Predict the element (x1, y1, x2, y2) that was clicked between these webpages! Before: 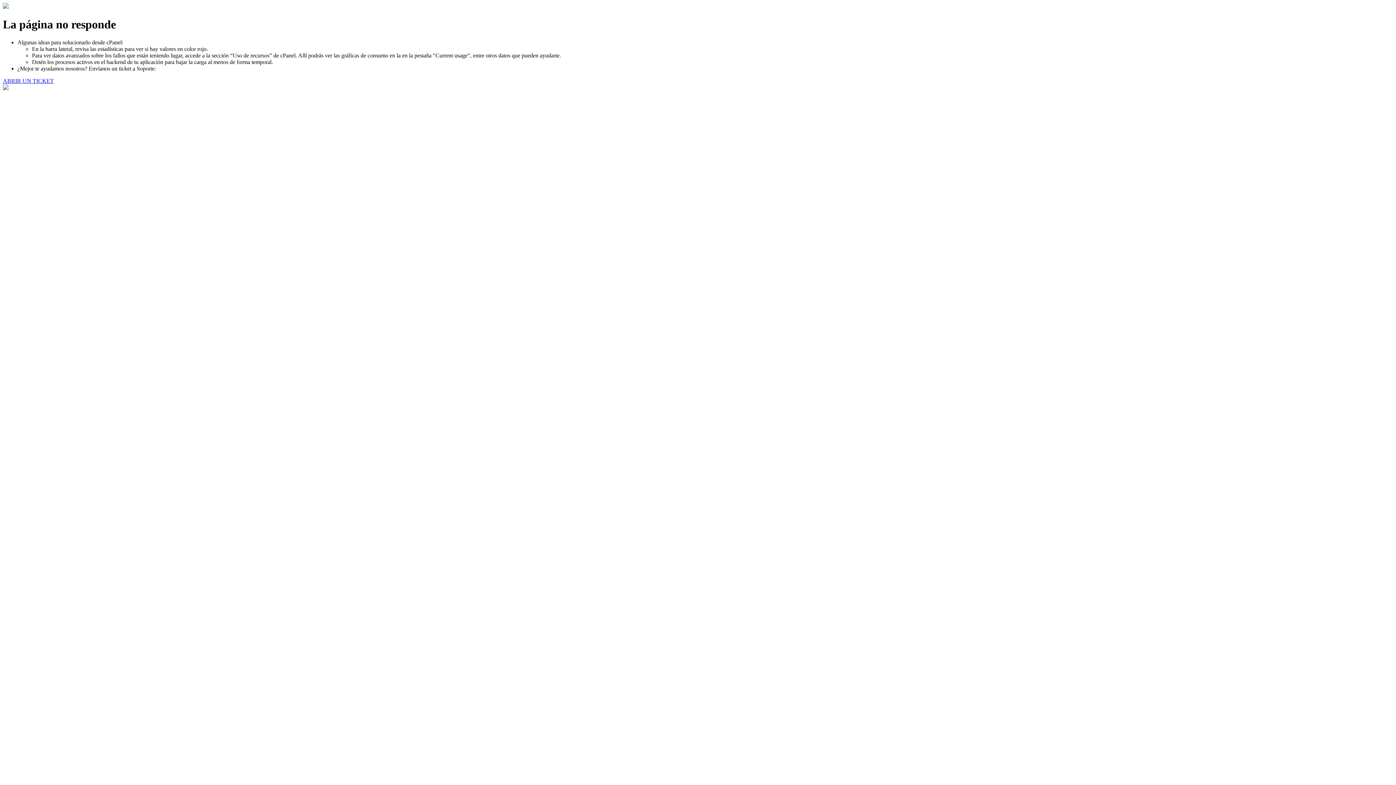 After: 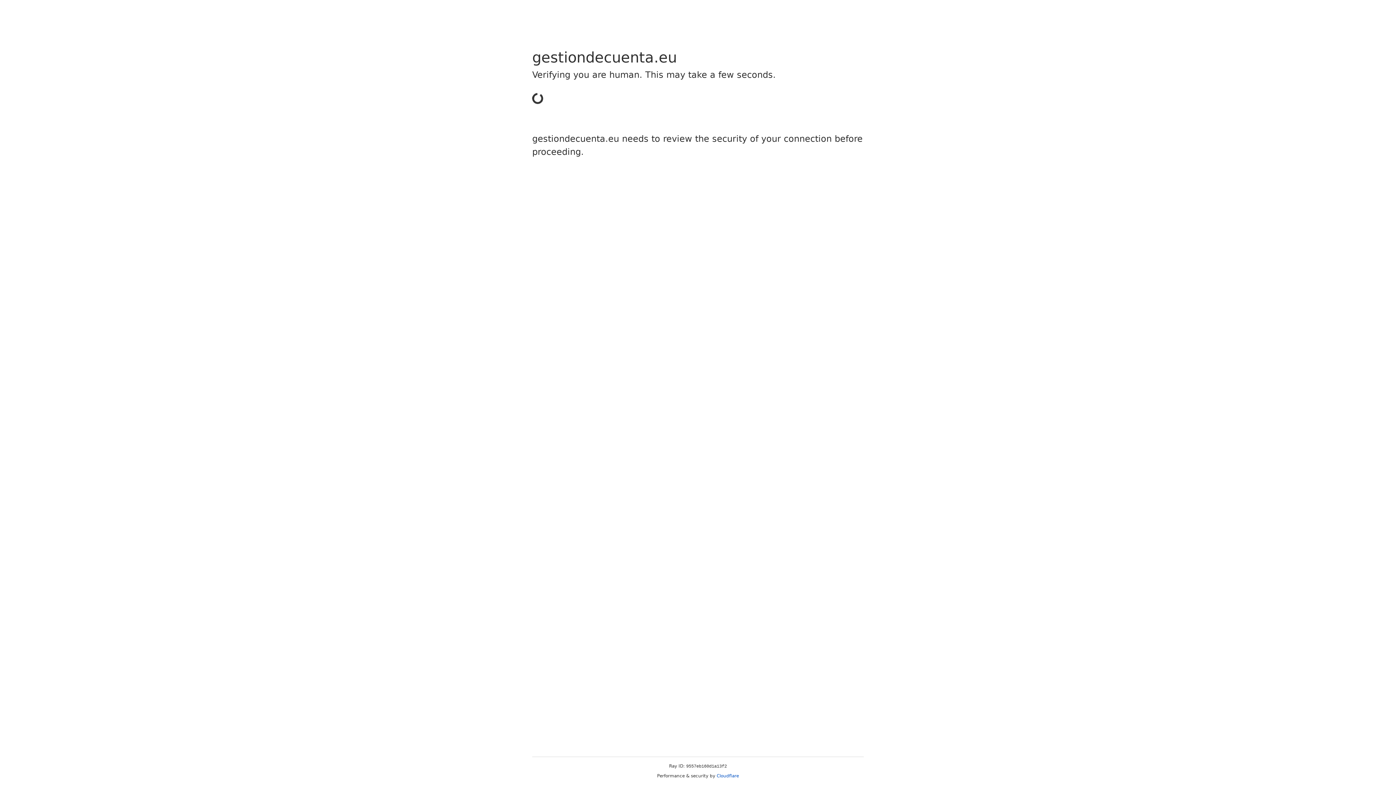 Action: label: ABRIR UN TICKET bbox: (2, 77, 53, 83)